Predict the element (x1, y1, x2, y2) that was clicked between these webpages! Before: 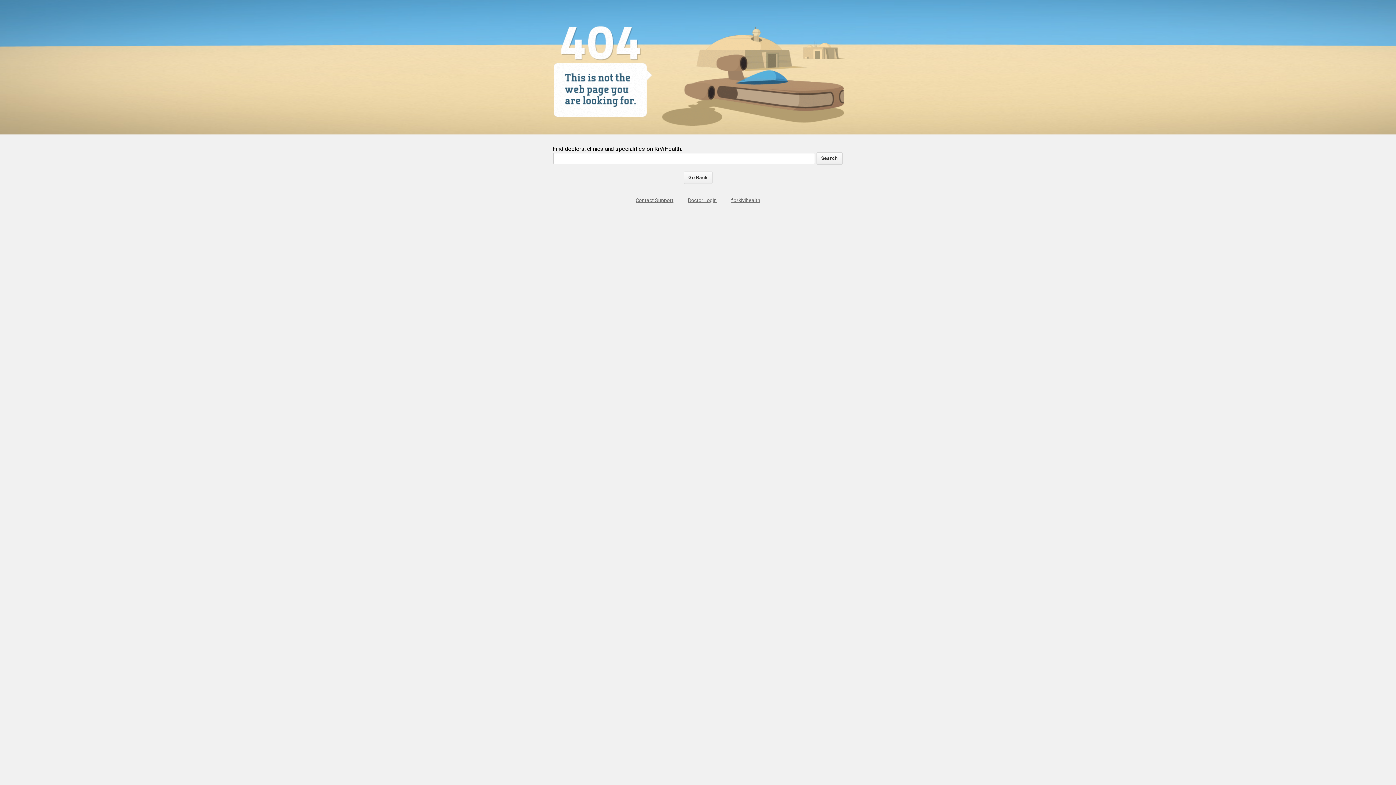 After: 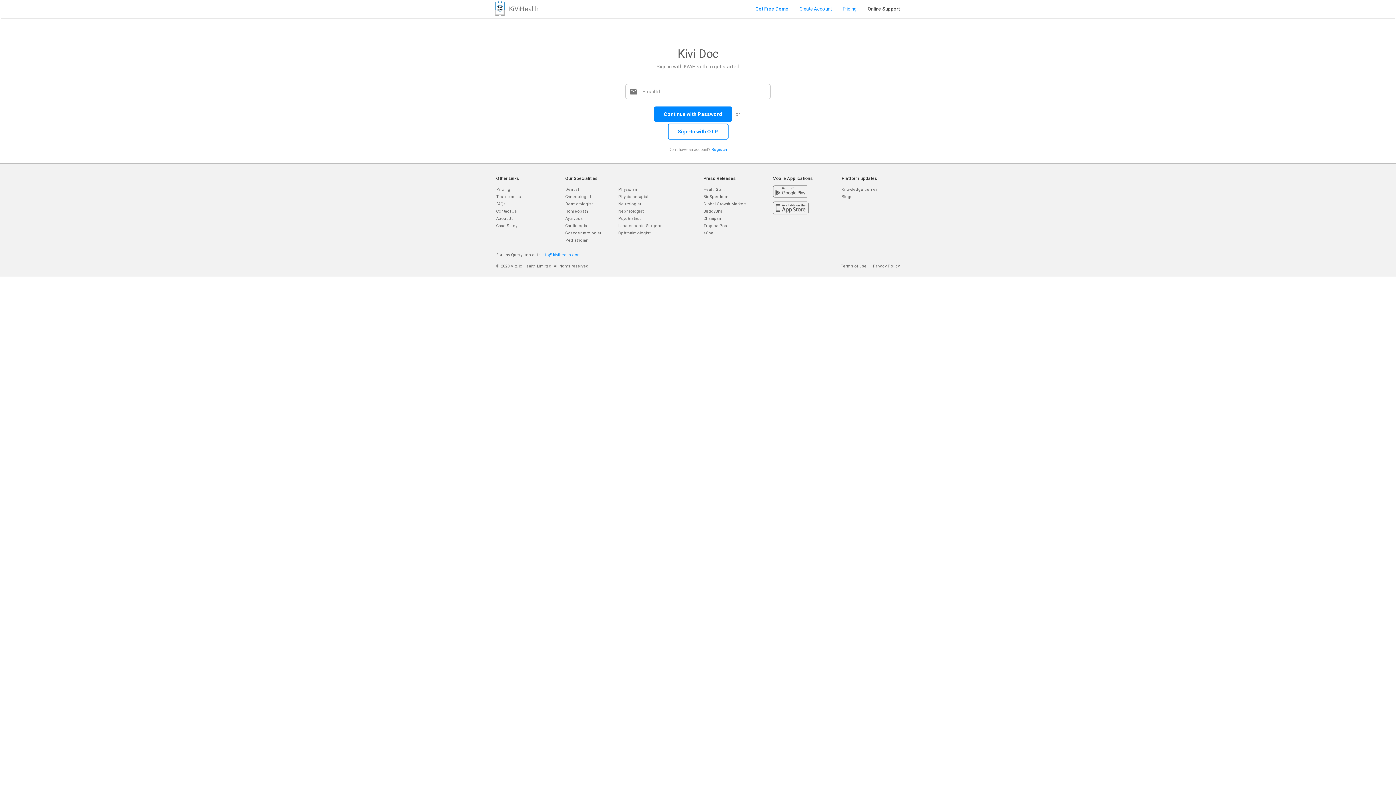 Action: label: Doctor Login bbox: (688, 197, 716, 203)